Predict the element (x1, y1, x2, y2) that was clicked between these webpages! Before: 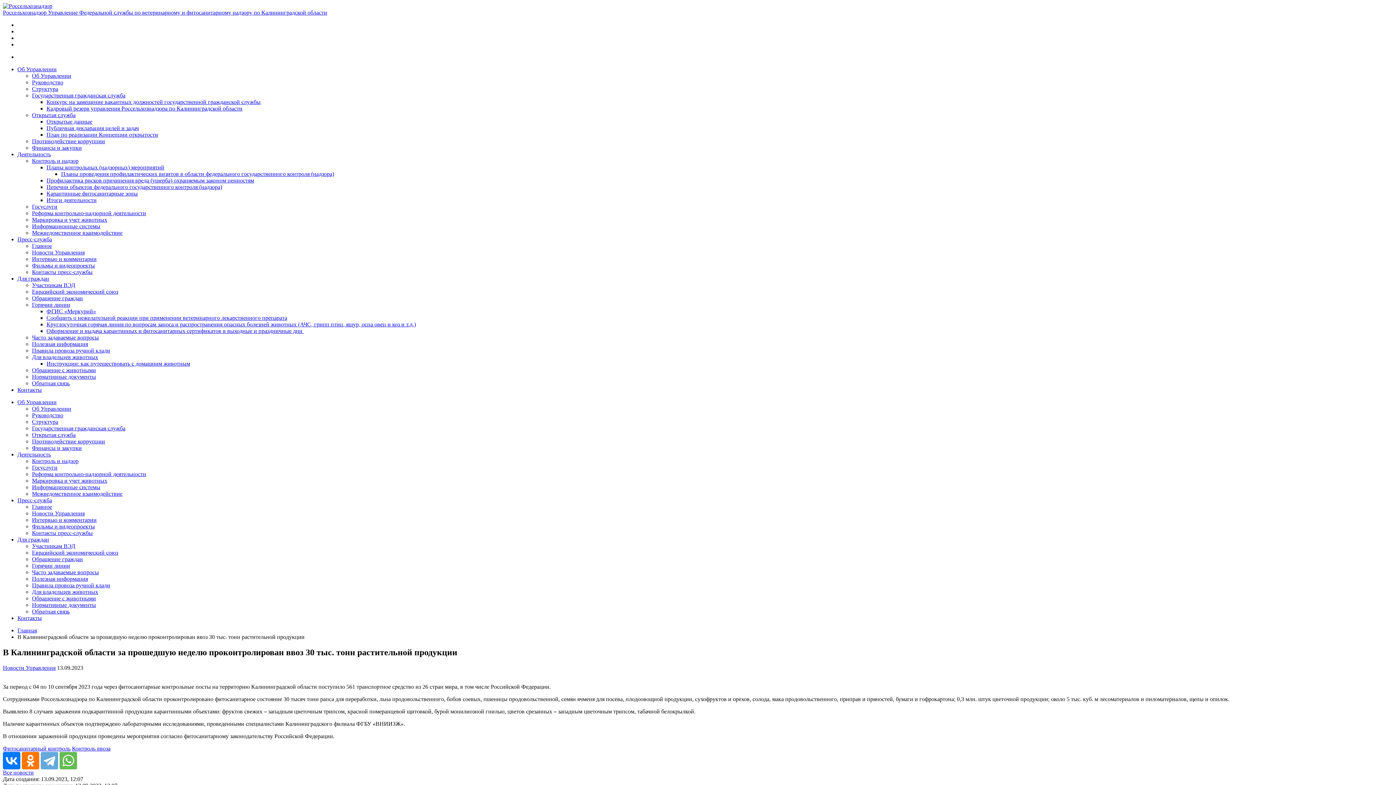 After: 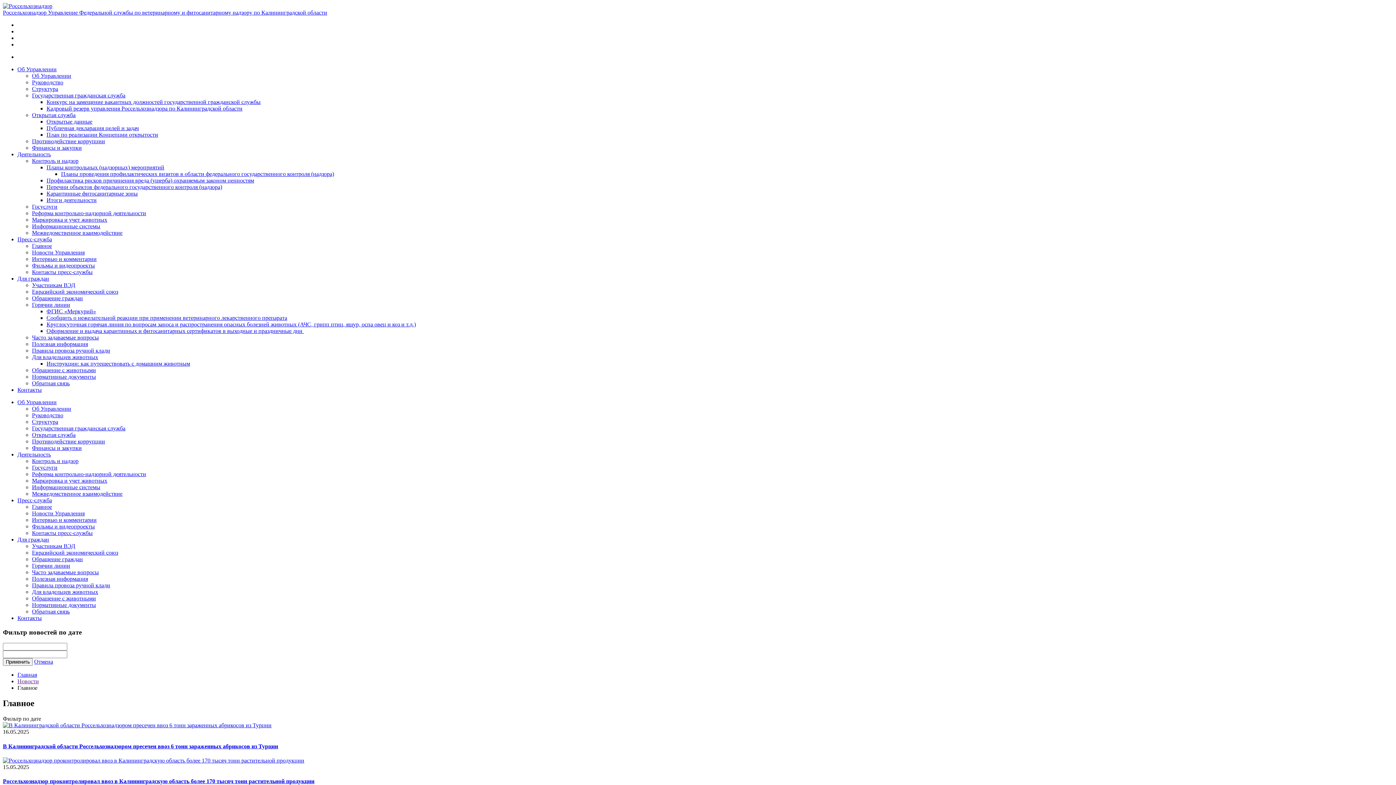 Action: label: Главное bbox: (32, 504, 52, 510)